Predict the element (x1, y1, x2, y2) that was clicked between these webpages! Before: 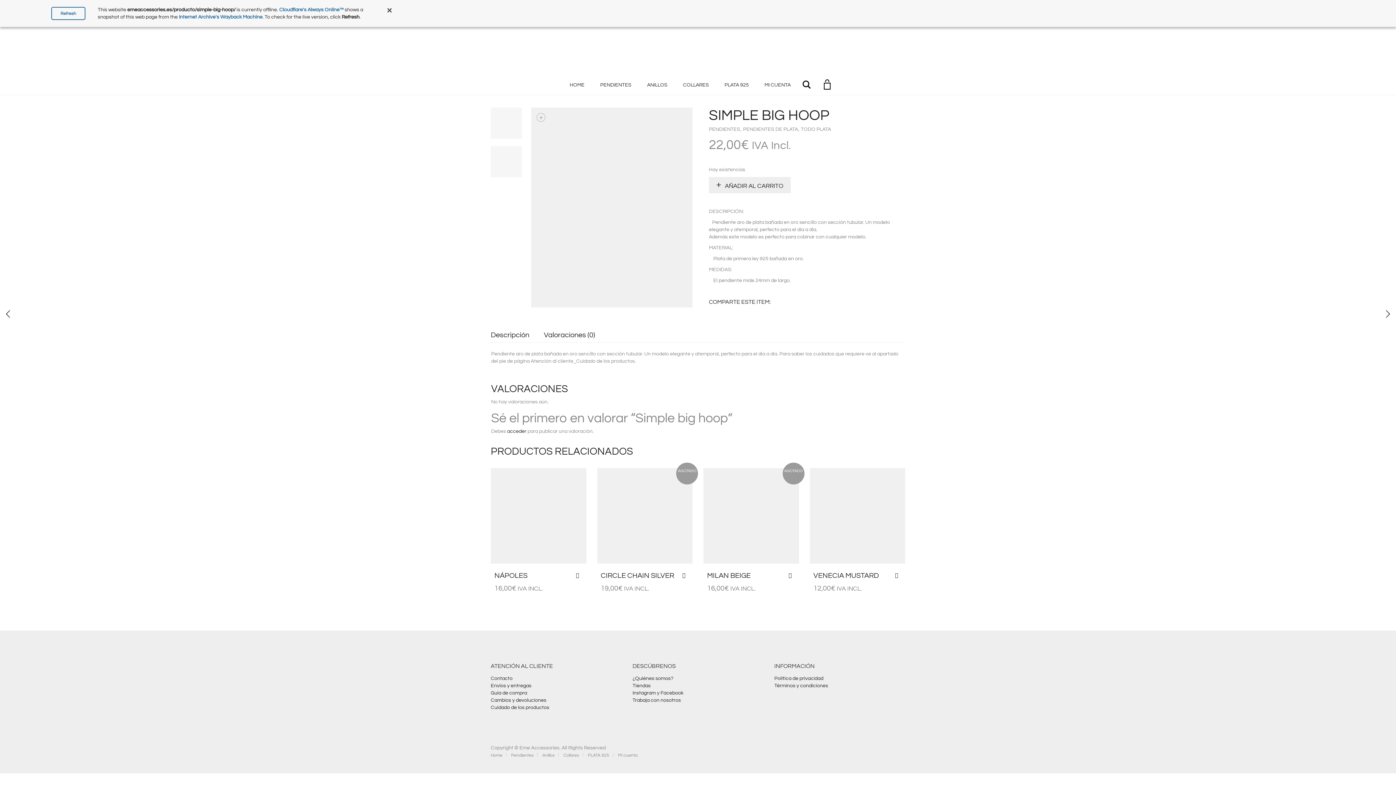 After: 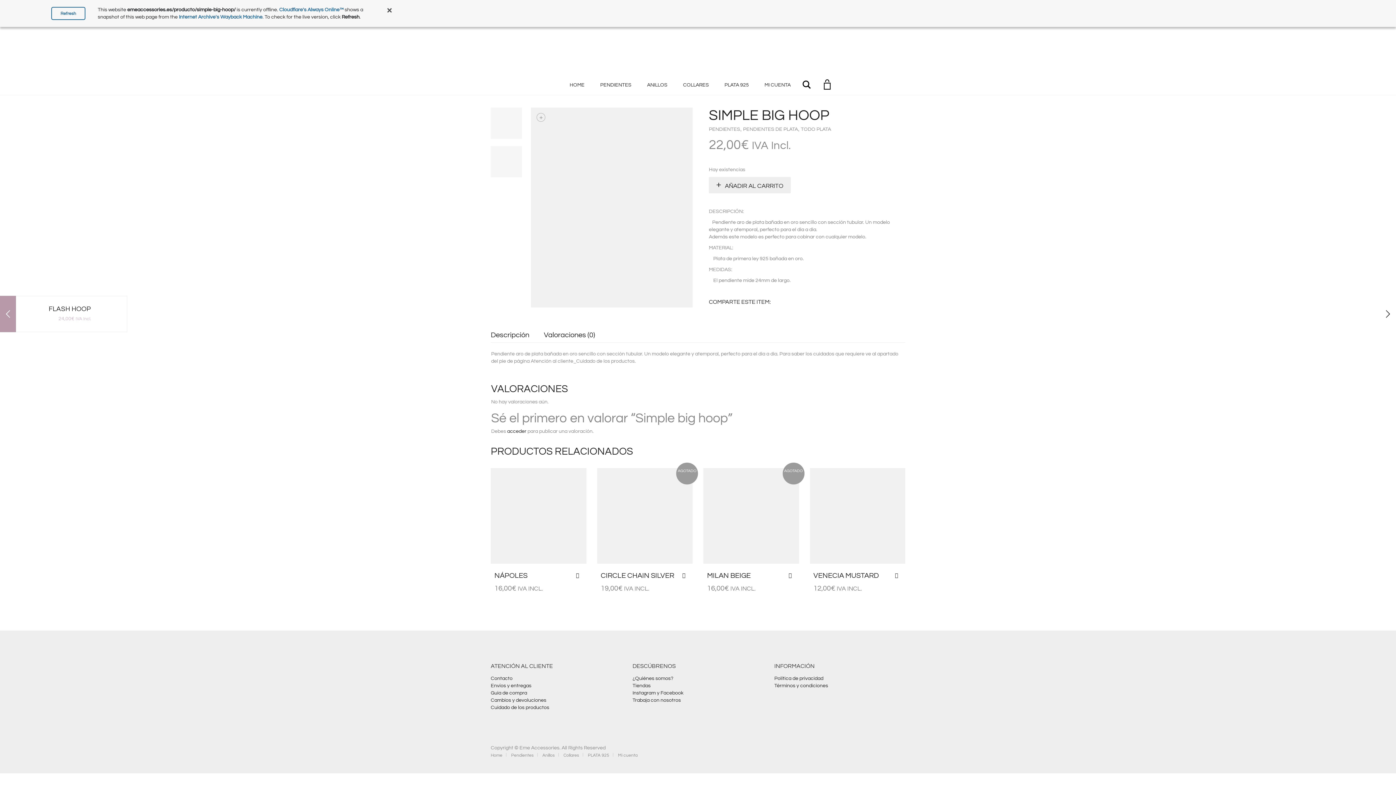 Action: bbox: (0, 302, 16, 325) label: FLASH HOOP

24,00€ IVA Incl.